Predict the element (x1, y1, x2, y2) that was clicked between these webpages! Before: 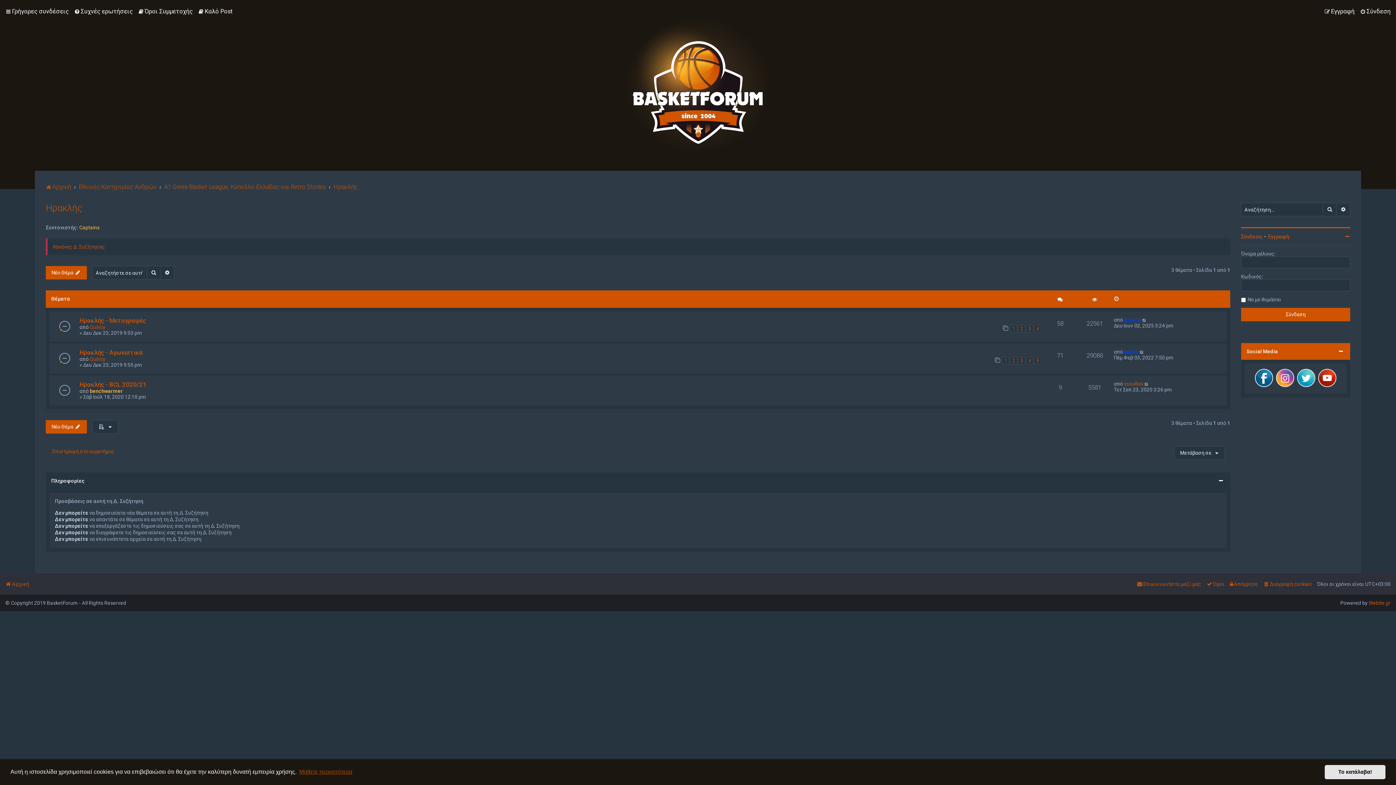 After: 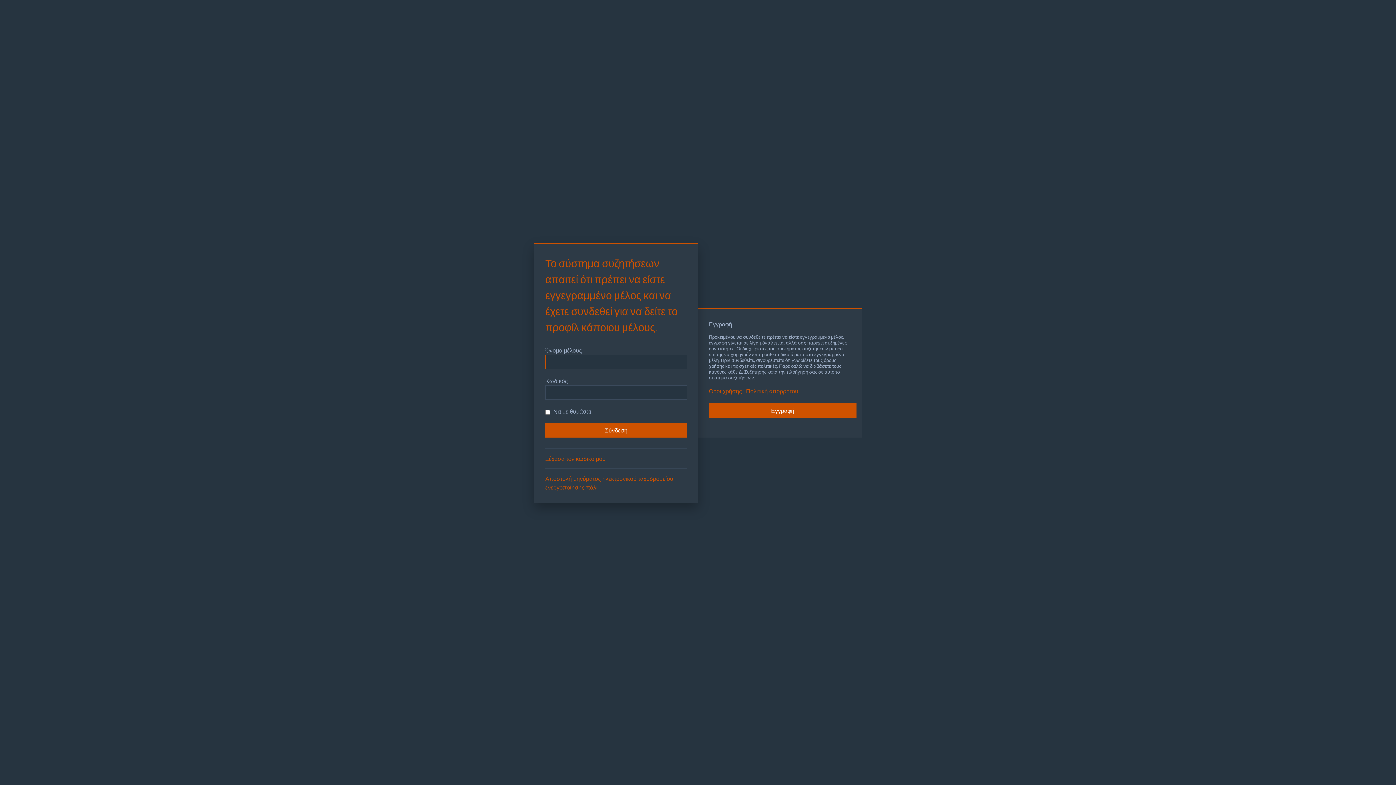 Action: bbox: (1124, 349, 1138, 354) label: pan24